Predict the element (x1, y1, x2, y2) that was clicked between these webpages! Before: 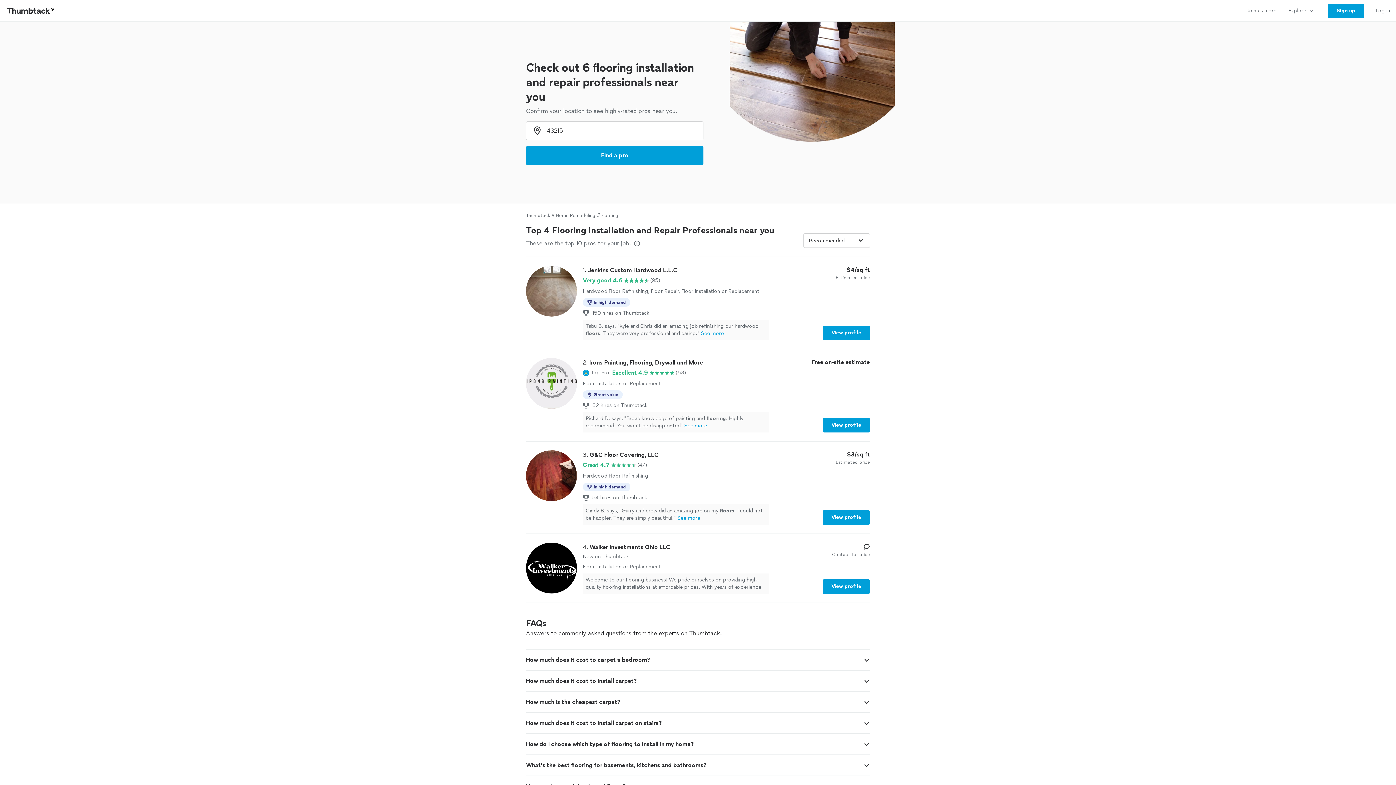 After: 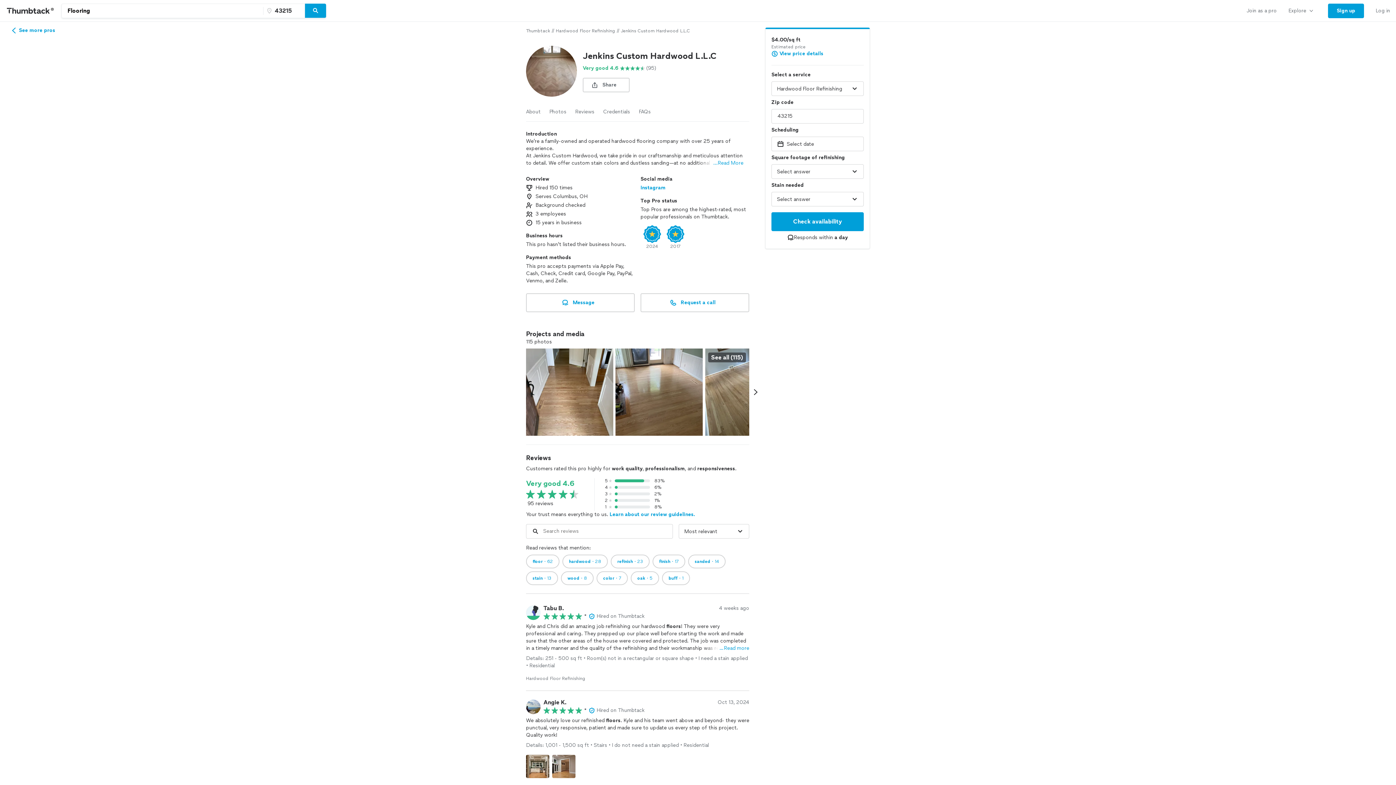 Action: label: 1. Jenkins Custom Hardwood L.L.C

Very good 4.6

(95)

Hardwood Floor Refinishing, Floor Repair, Floor Installation or Replacement

In high demand
150 hires on Thumbtack
Tabu B. says, "Kyle and Chris did an amazing job refinishing our hardwood floors! They were very professional and caring."See more

$4/sq ft

Estimated price

View profile bbox: (526, 265, 870, 340)